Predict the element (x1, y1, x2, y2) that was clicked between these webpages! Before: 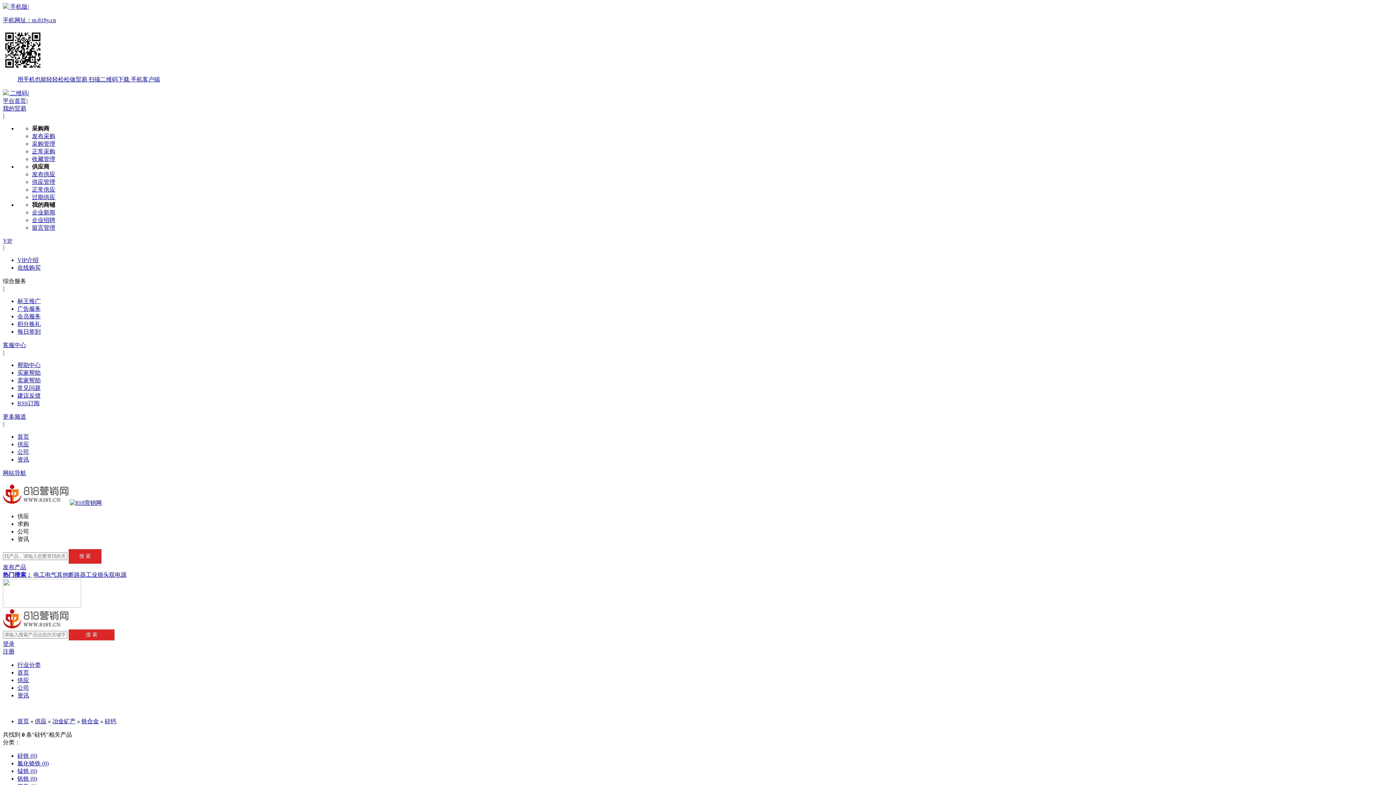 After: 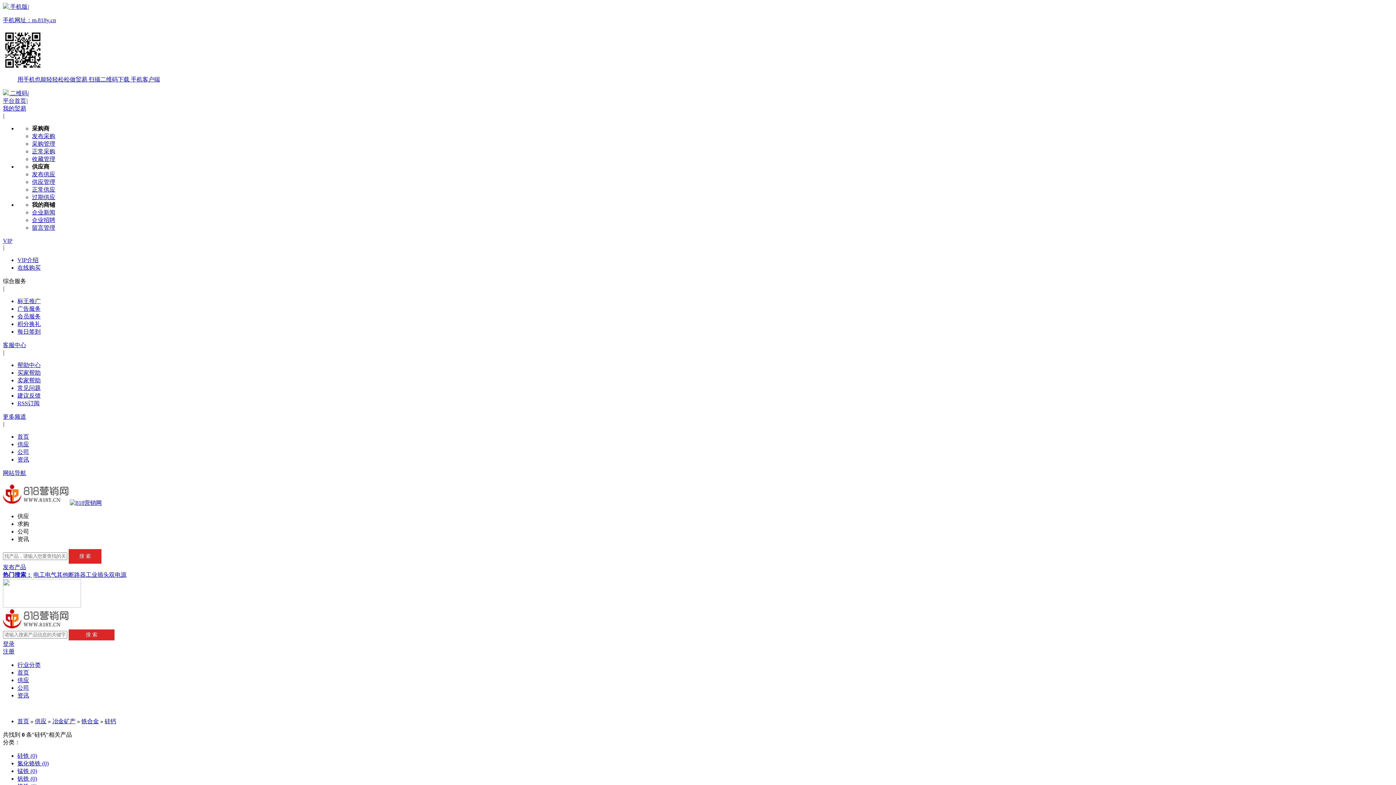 Action: label: 企业招聘 bbox: (32, 217, 55, 223)